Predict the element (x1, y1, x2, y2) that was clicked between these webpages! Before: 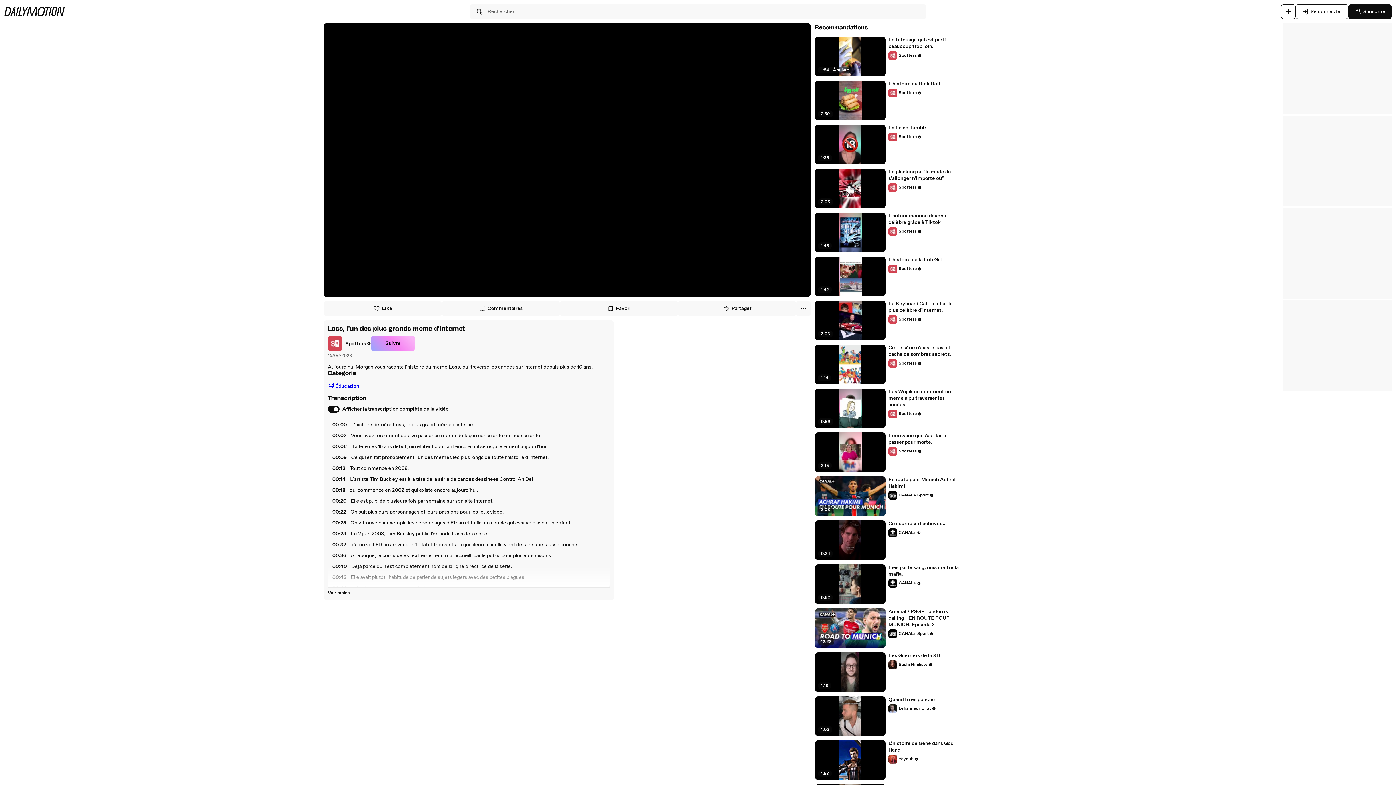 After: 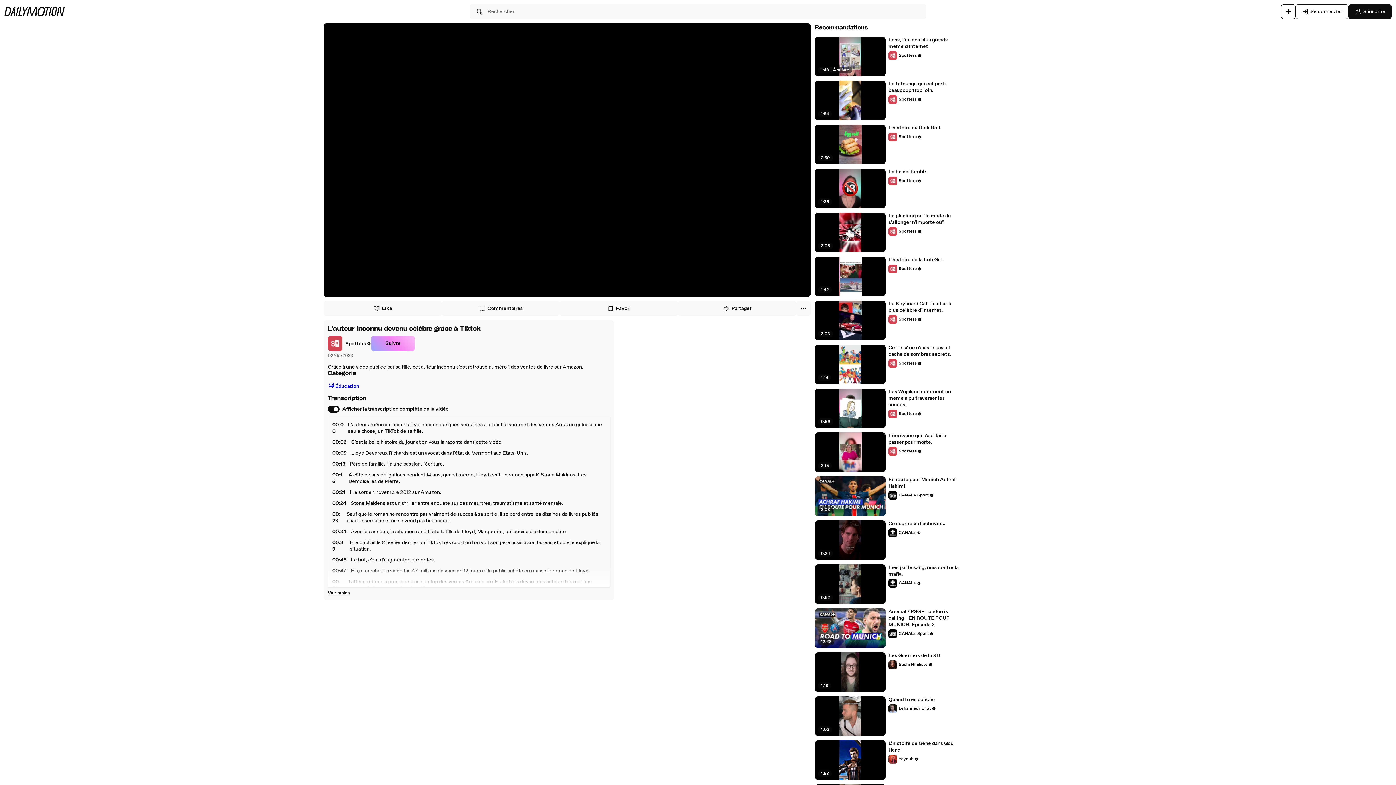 Action: bbox: (888, 212, 959, 225) label: L'auteur inconnu devenu célèbre grâce à Tiktok